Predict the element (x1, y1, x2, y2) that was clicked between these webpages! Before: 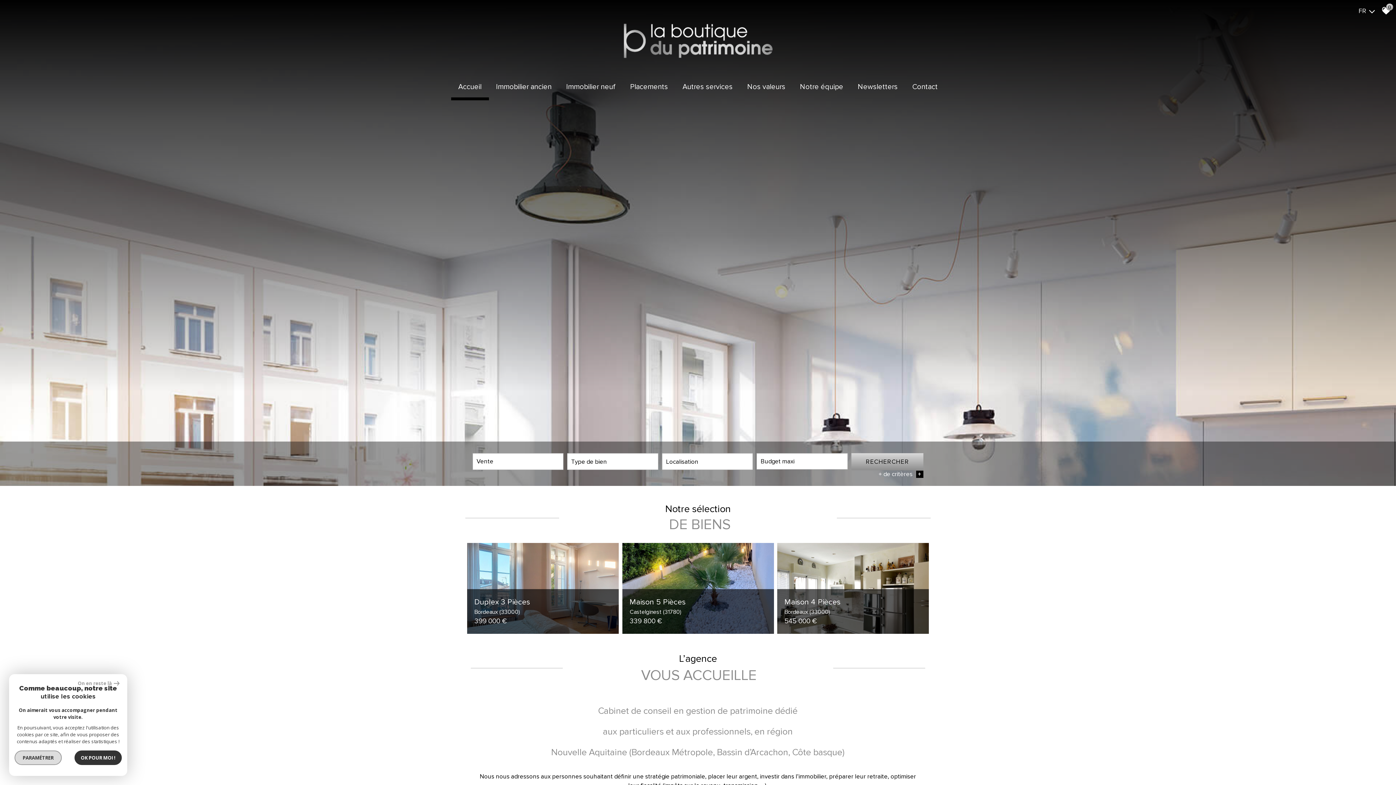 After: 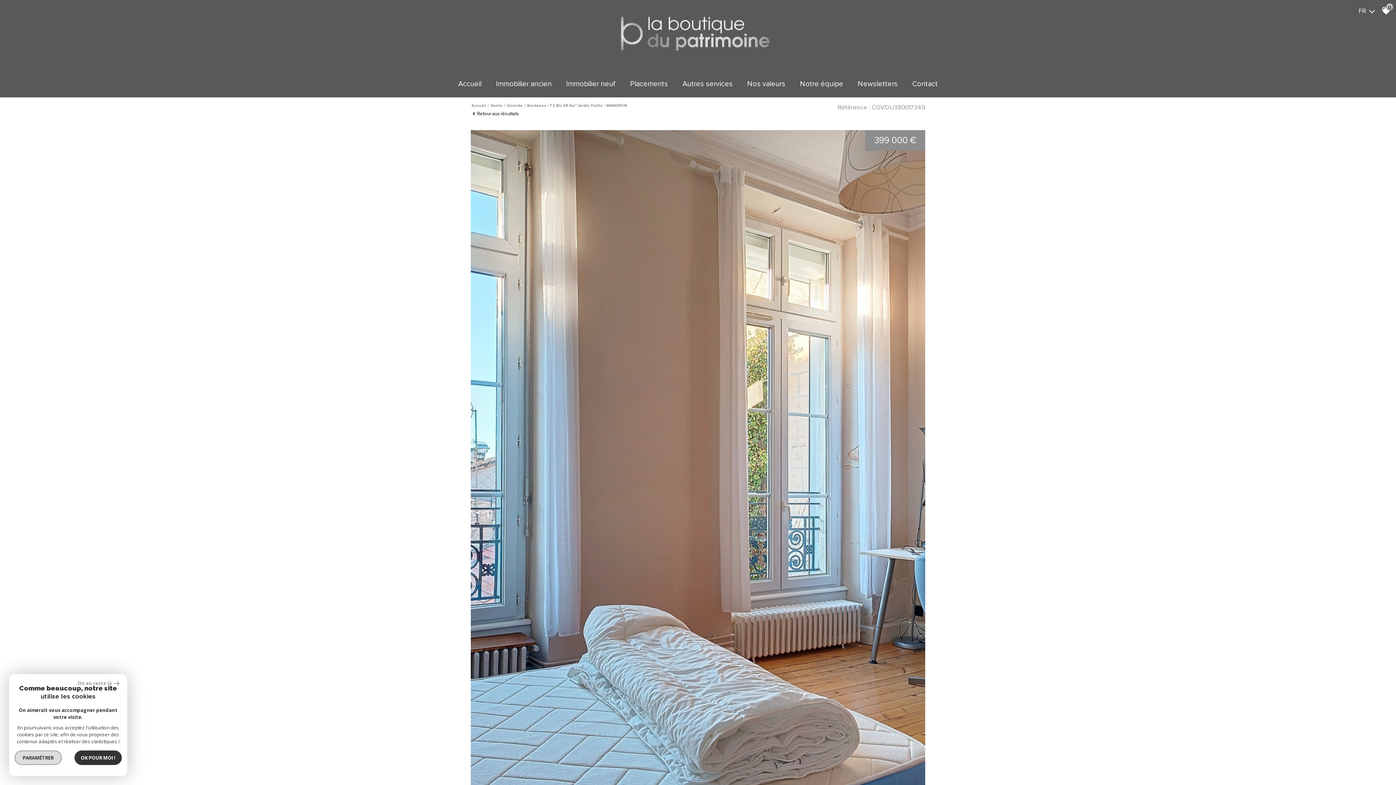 Action: bbox: (474, 596, 611, 616) label: Duplex 3 Pièces
Bordeaux (33000)